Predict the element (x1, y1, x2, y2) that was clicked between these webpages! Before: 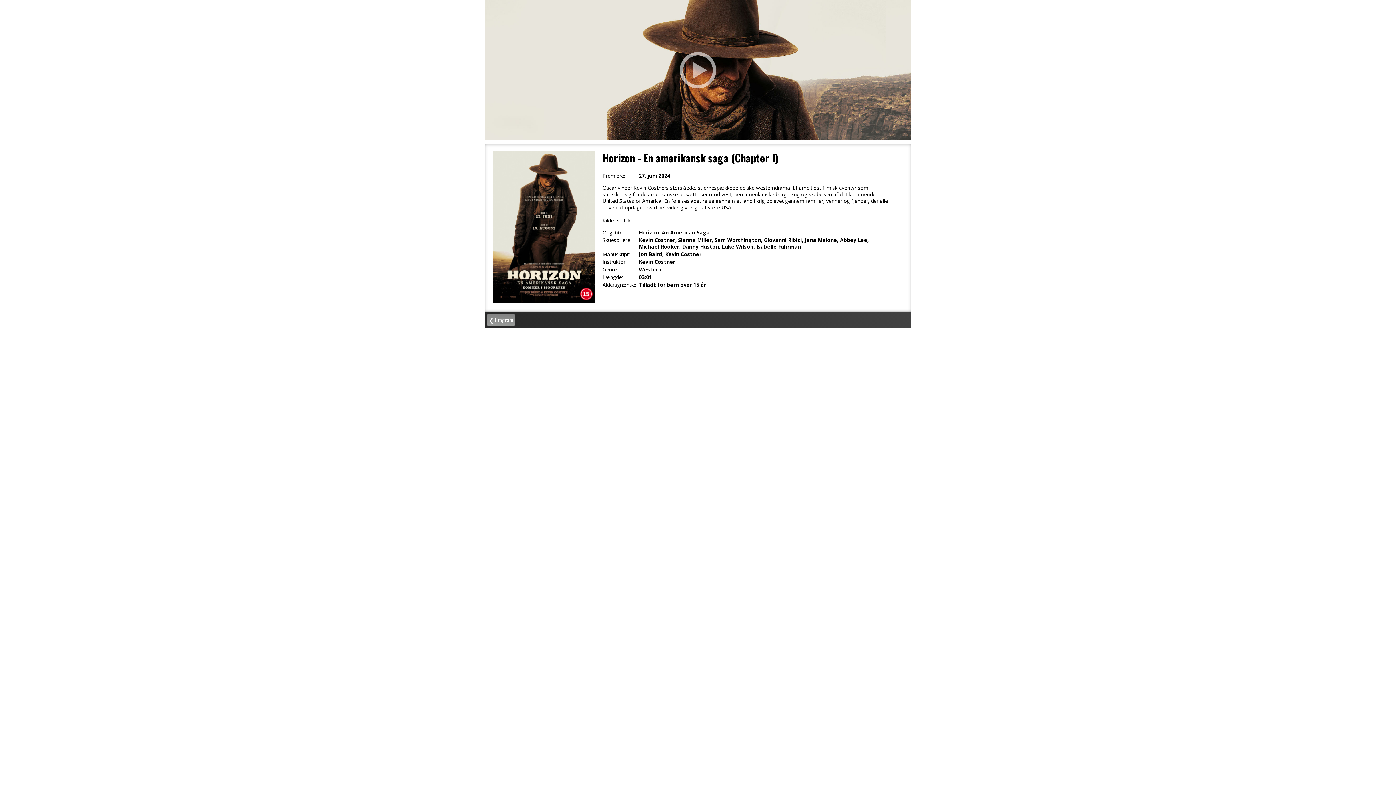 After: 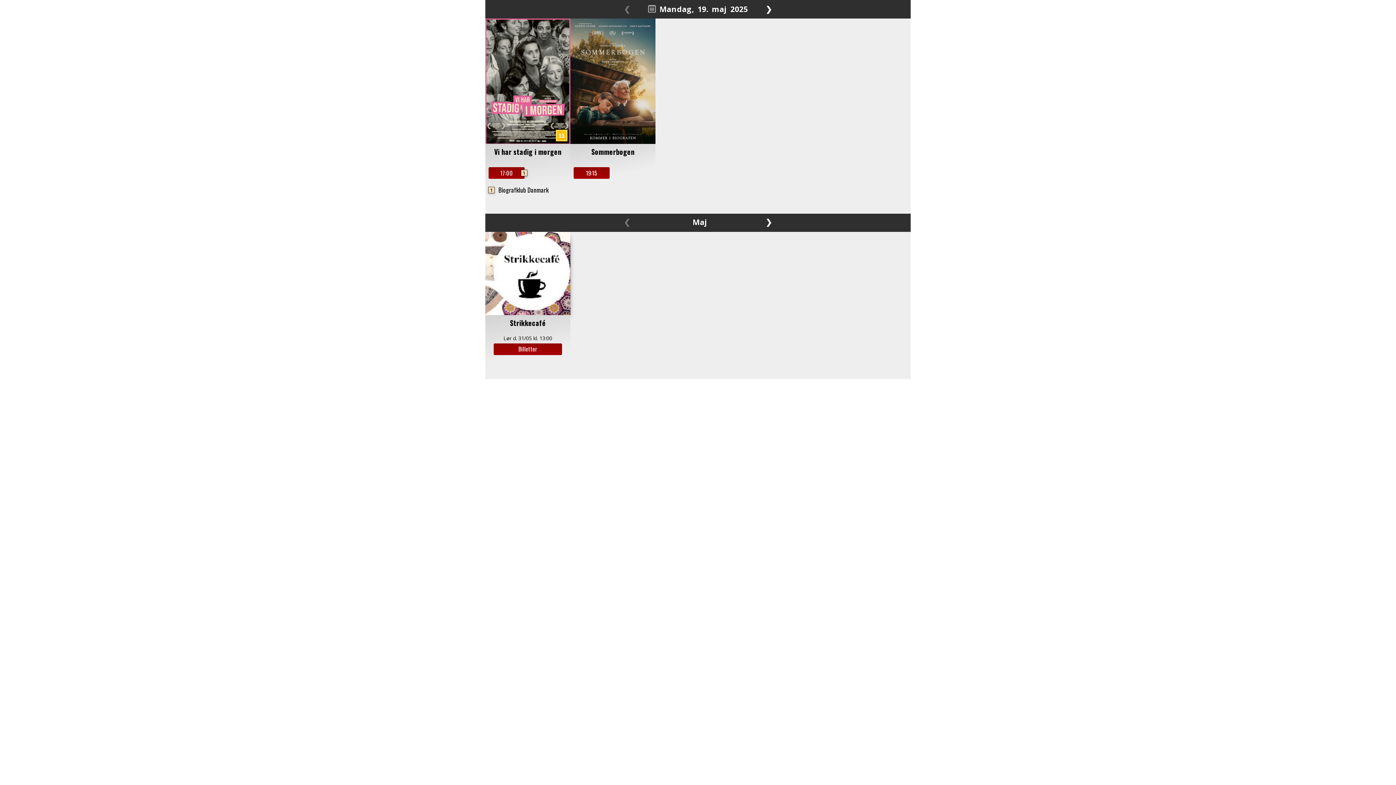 Action: bbox: (487, 314, 514, 326) label: ❮ Program